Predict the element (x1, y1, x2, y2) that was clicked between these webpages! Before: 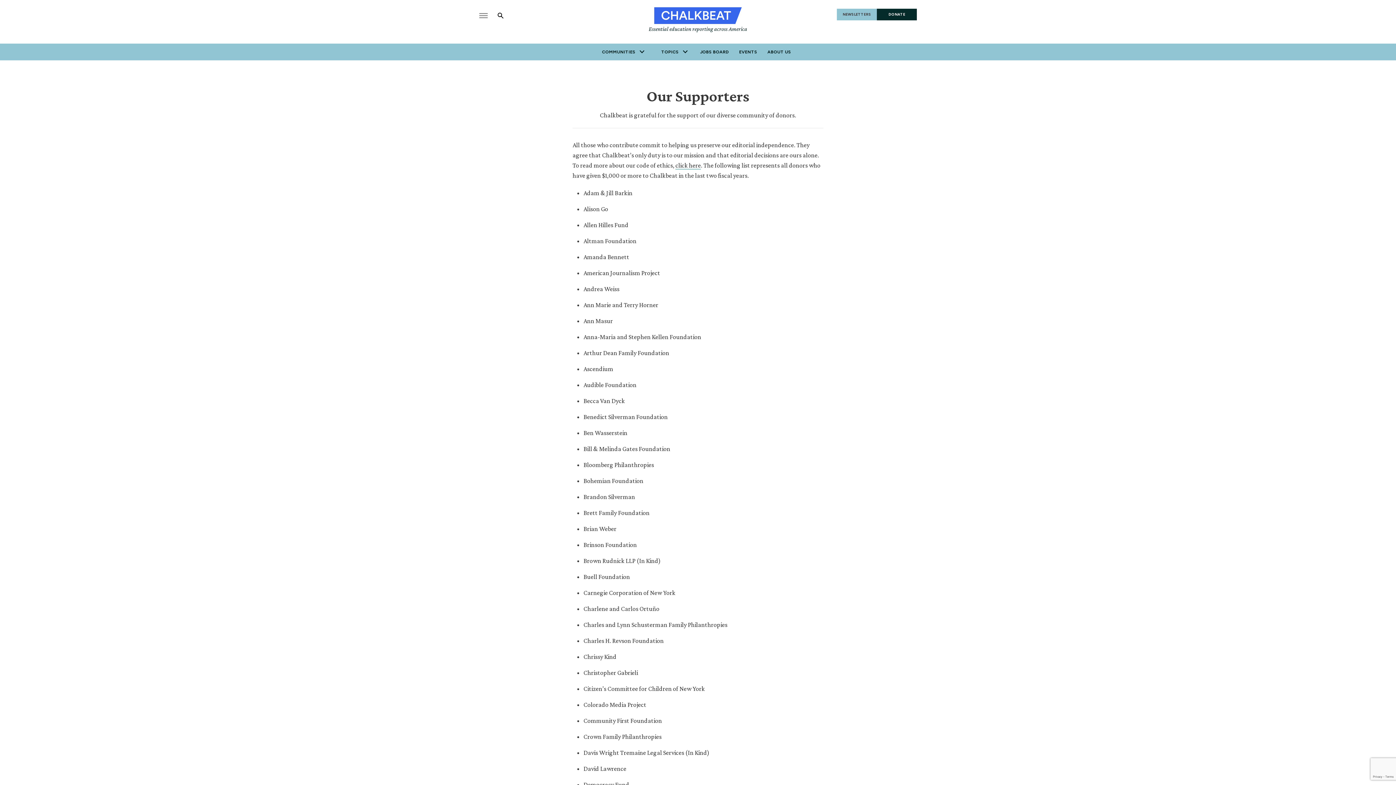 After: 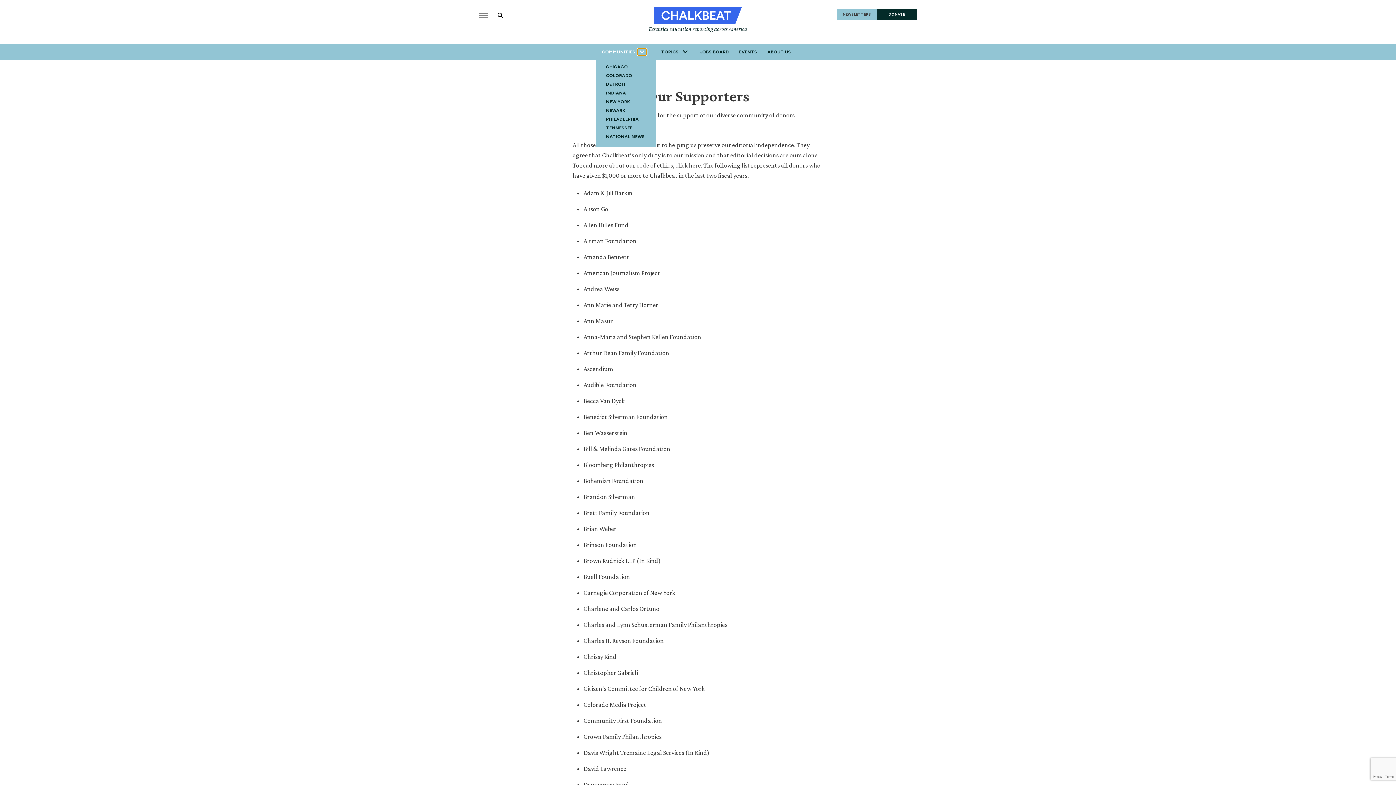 Action: bbox: (637, 48, 646, 55) label: More